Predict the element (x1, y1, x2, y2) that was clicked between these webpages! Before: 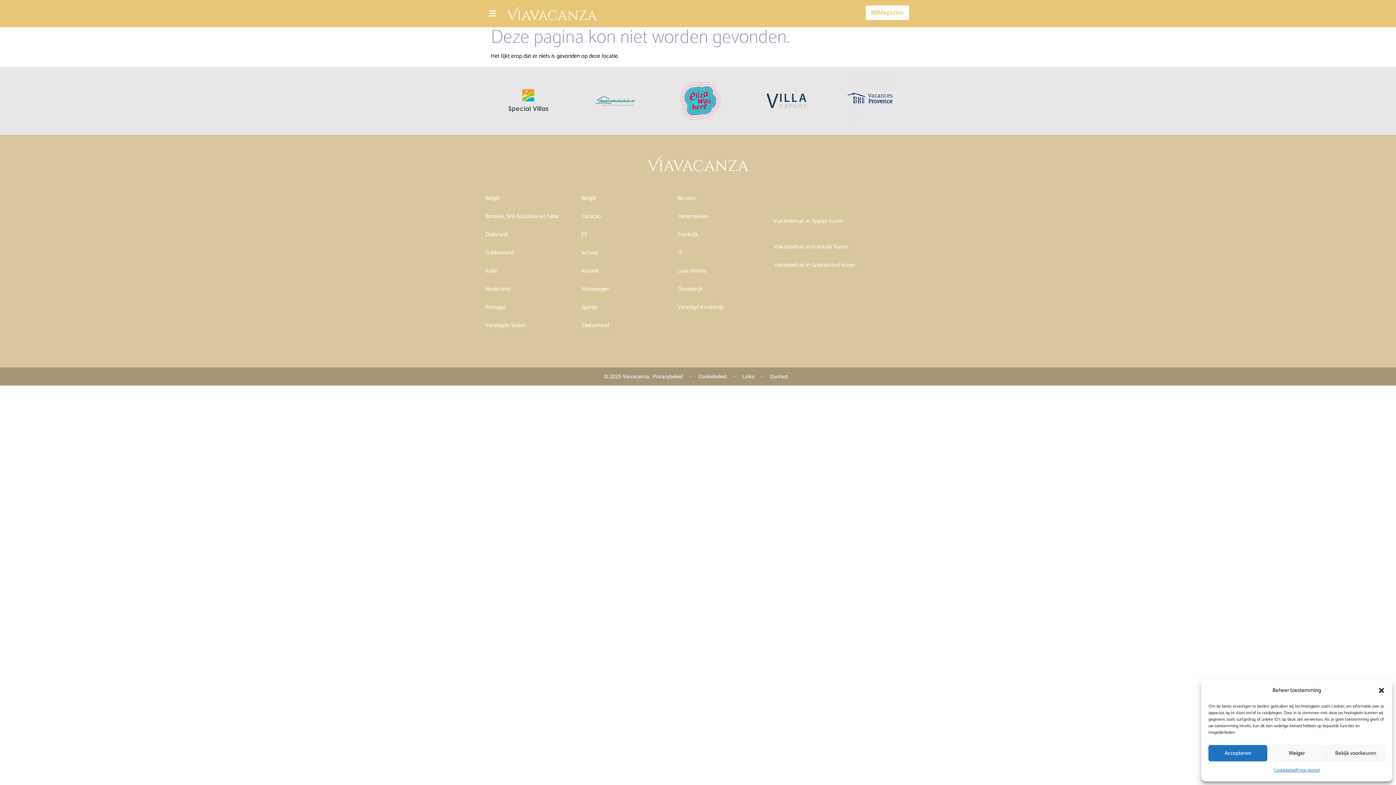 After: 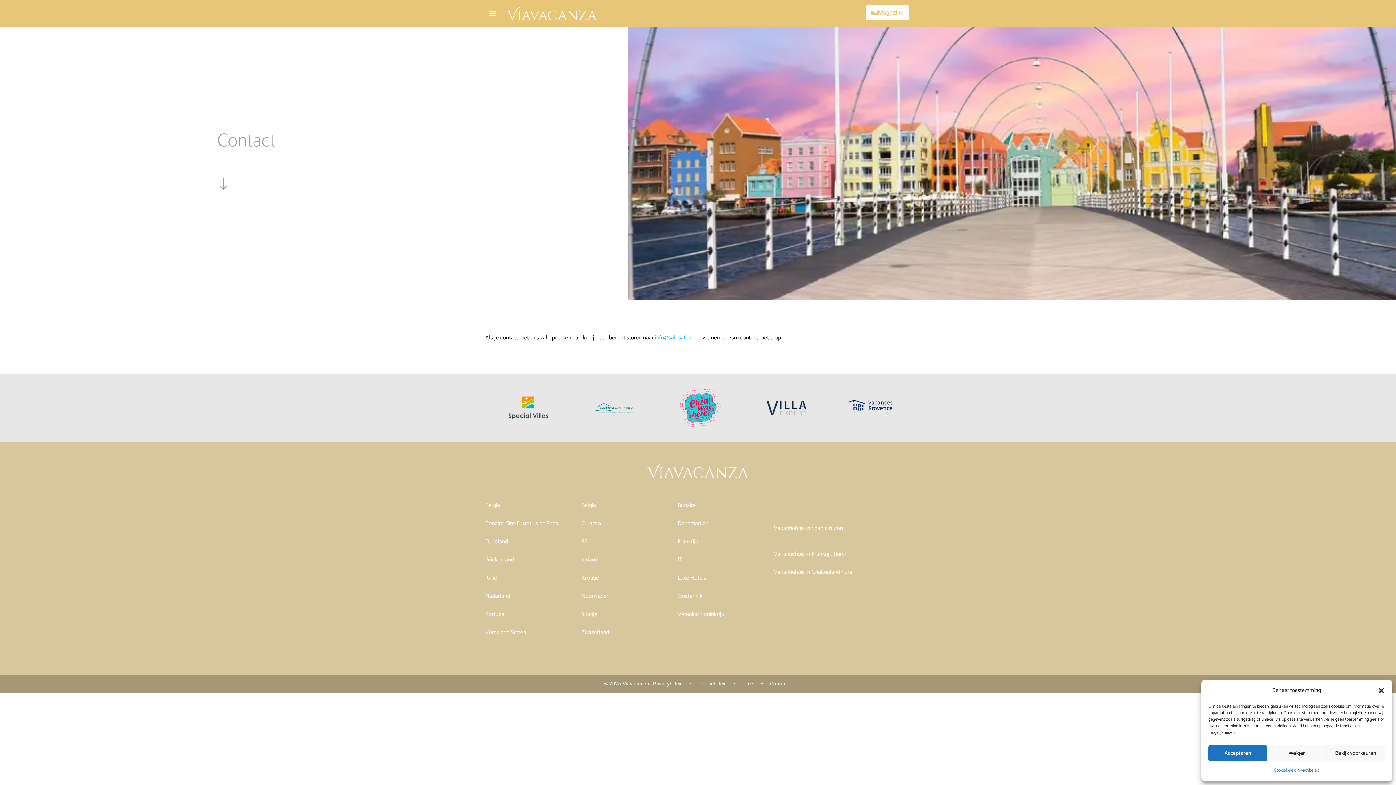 Action: label: Contact bbox: (770, 371, 788, 382)